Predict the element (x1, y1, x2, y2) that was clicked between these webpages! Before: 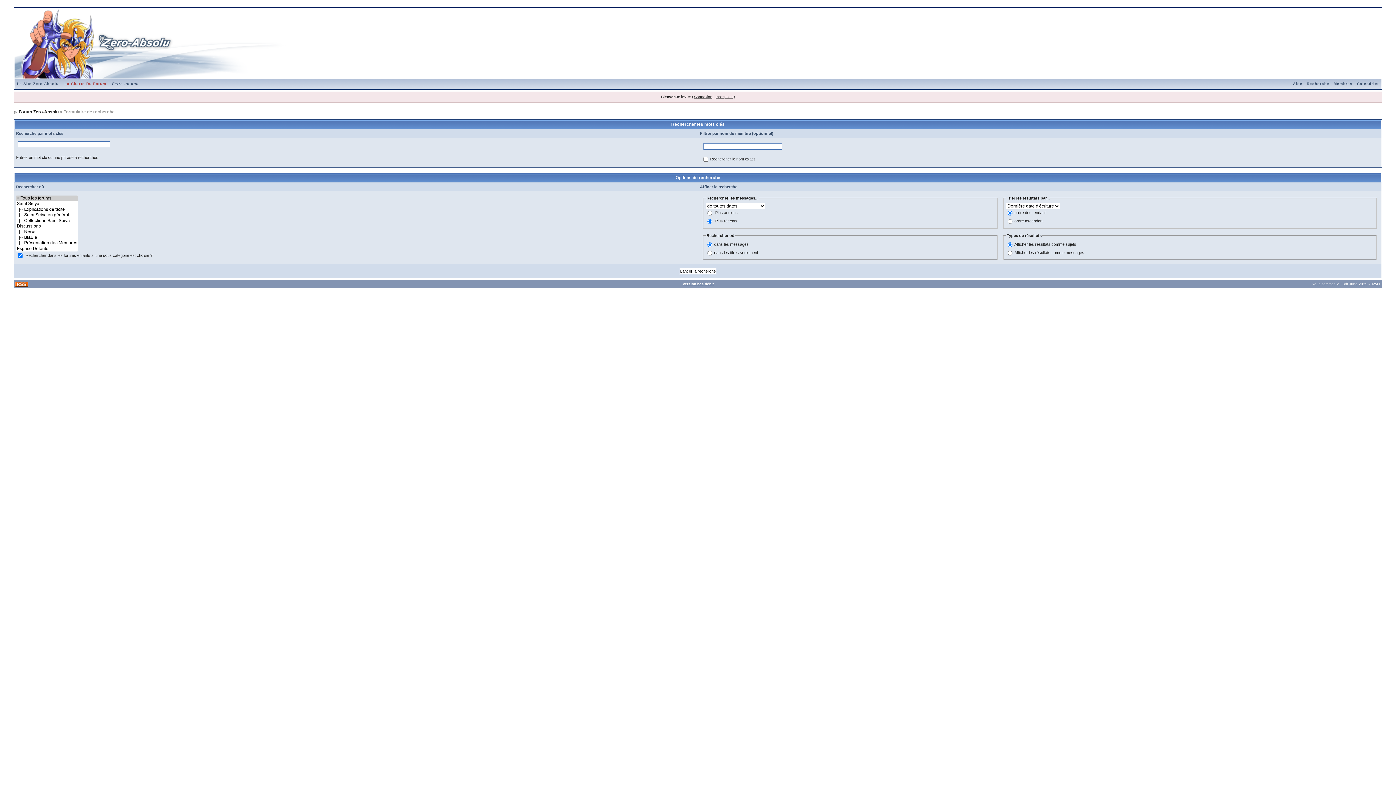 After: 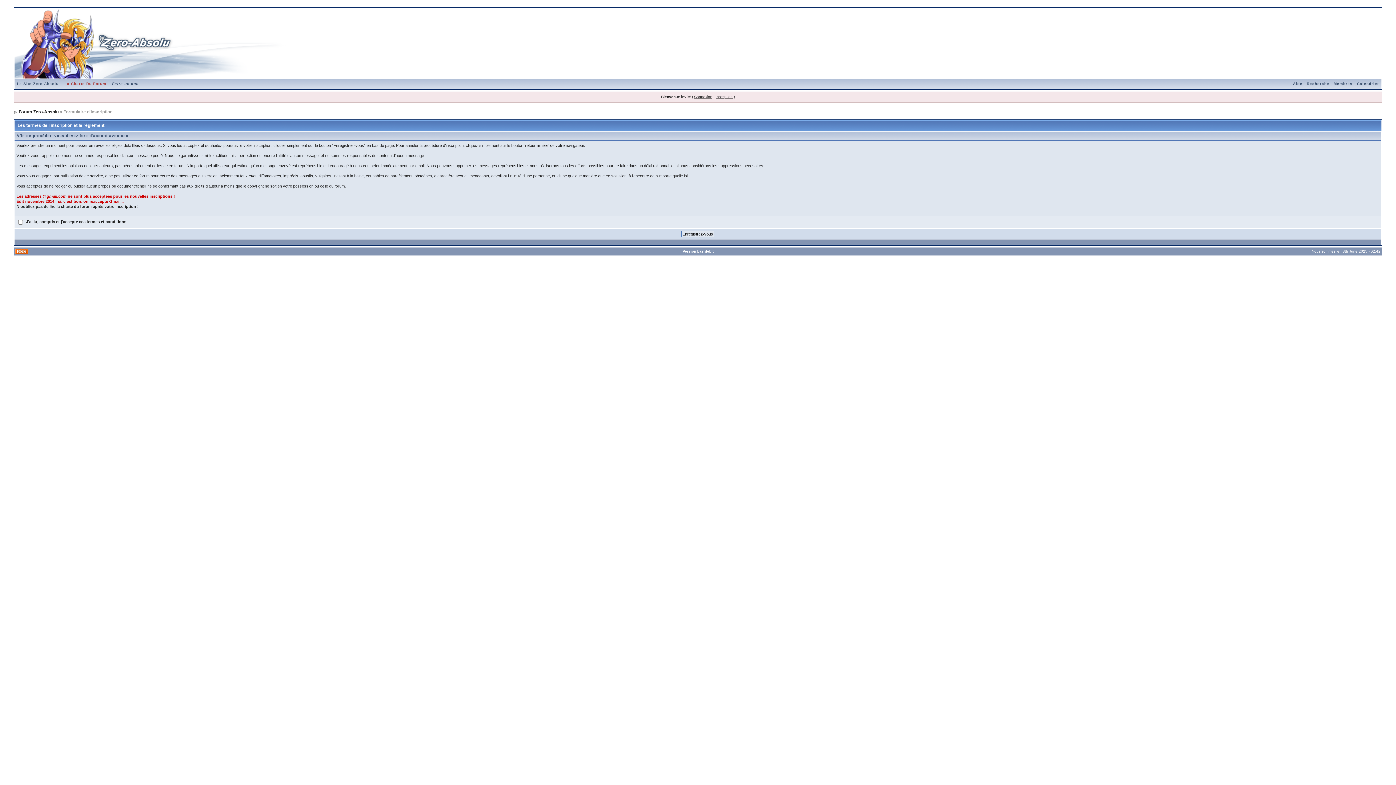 Action: bbox: (715, 94, 732, 98) label: Inscription